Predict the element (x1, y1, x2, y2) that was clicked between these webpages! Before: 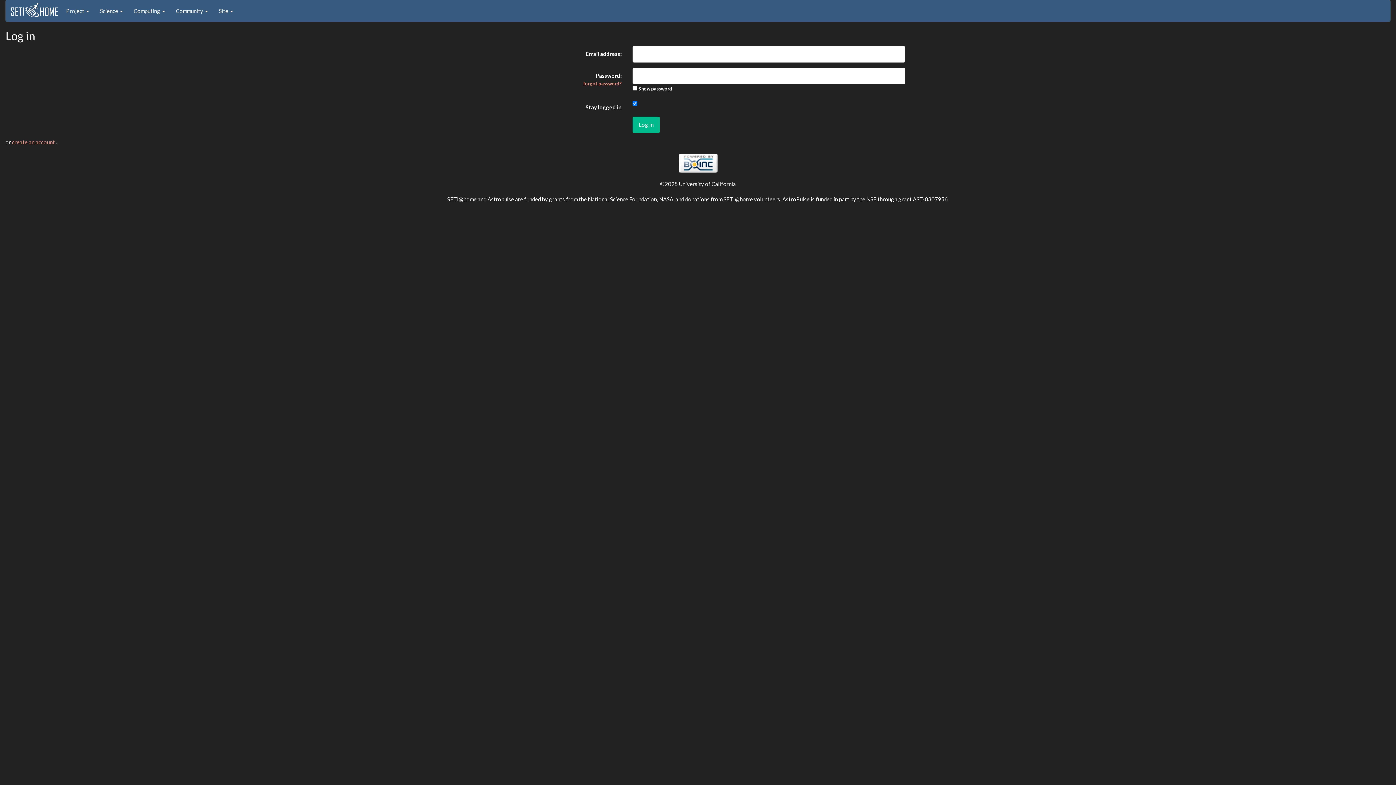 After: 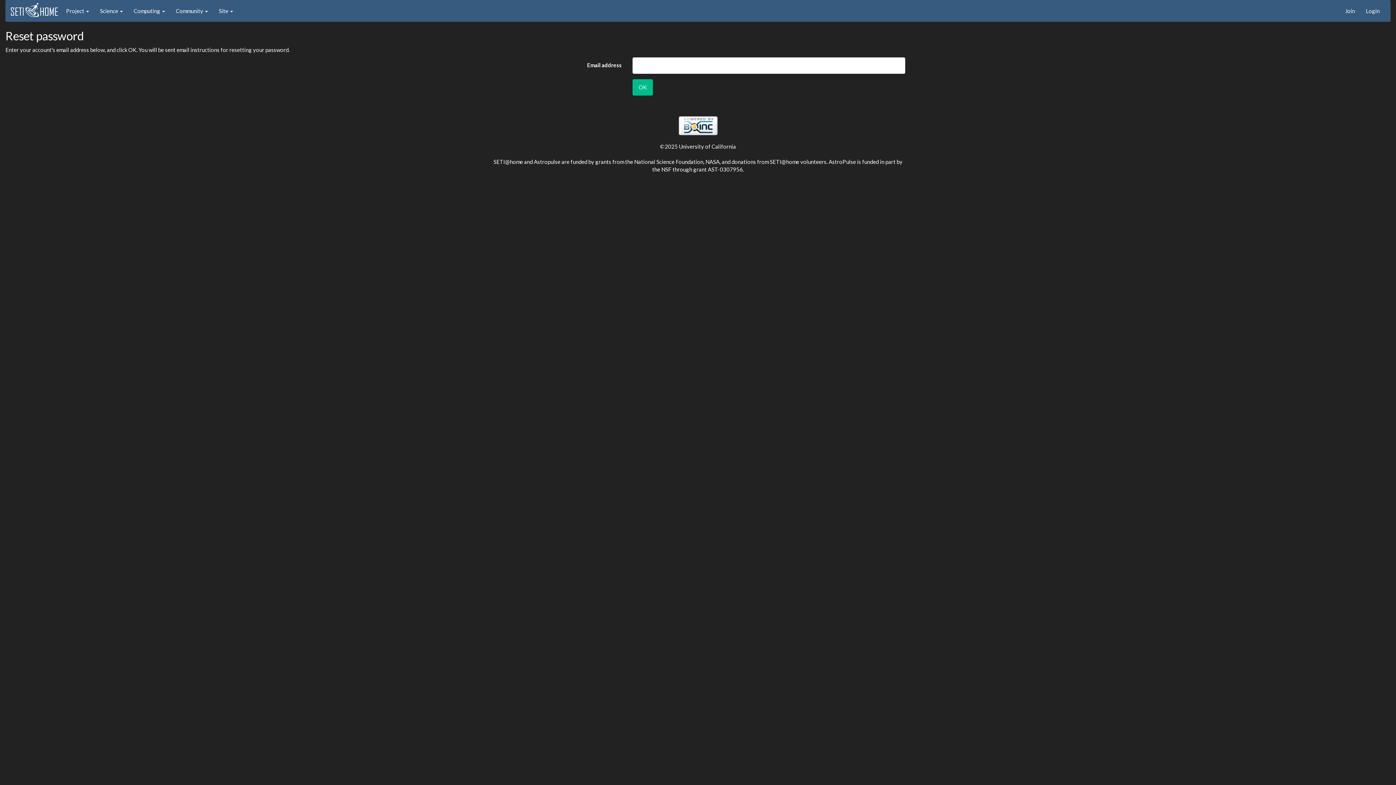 Action: bbox: (583, 80, 621, 86) label: forgot password?